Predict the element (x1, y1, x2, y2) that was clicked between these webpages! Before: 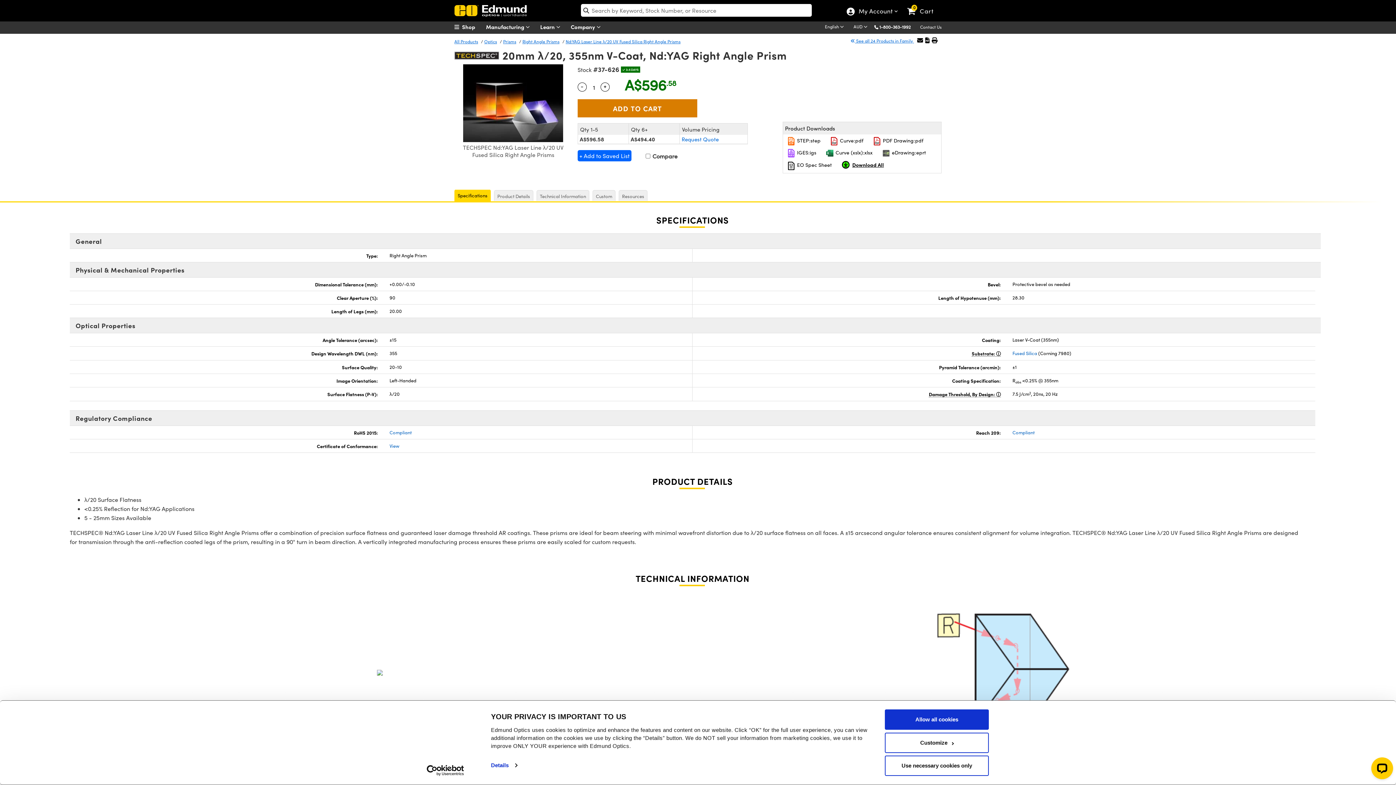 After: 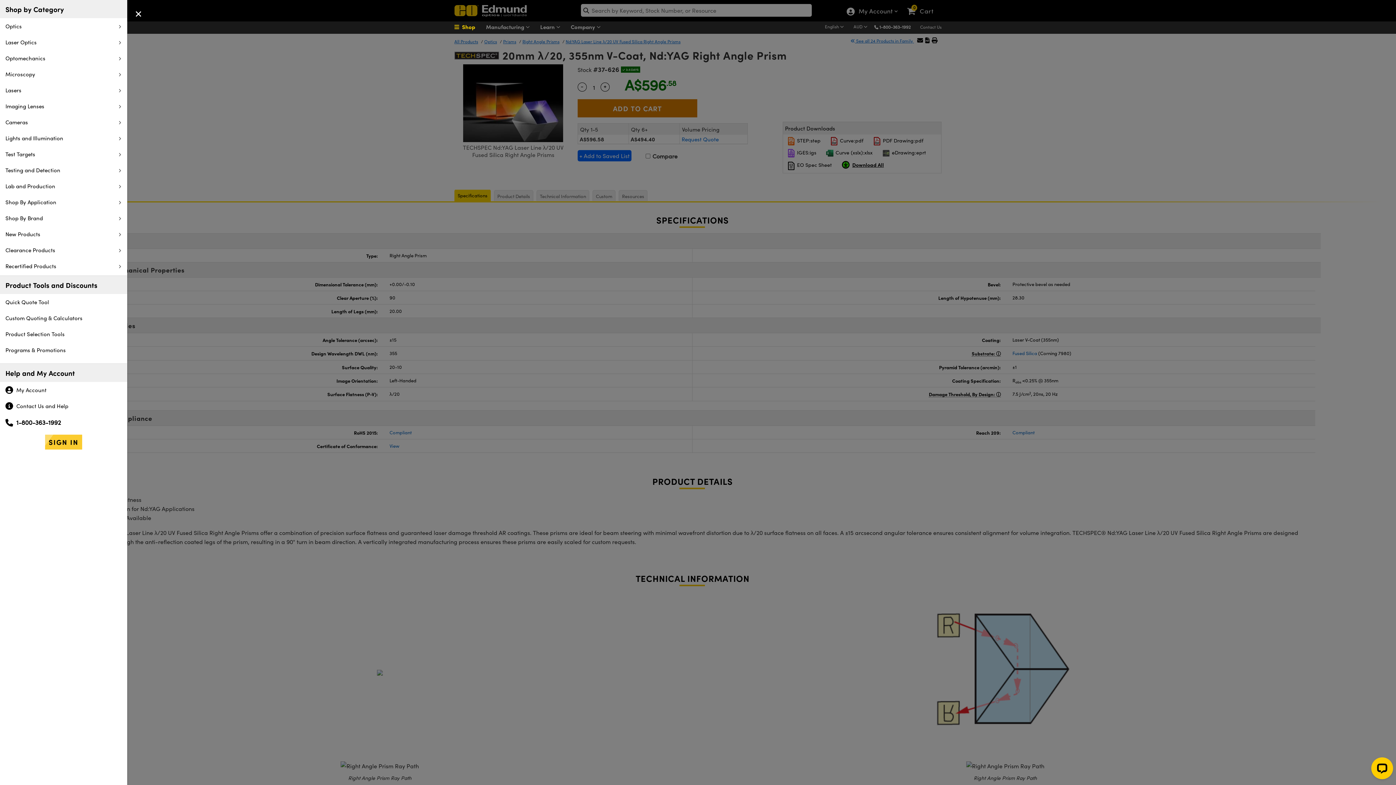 Action: label:   Shop bbox: (454, 22, 490, 31)